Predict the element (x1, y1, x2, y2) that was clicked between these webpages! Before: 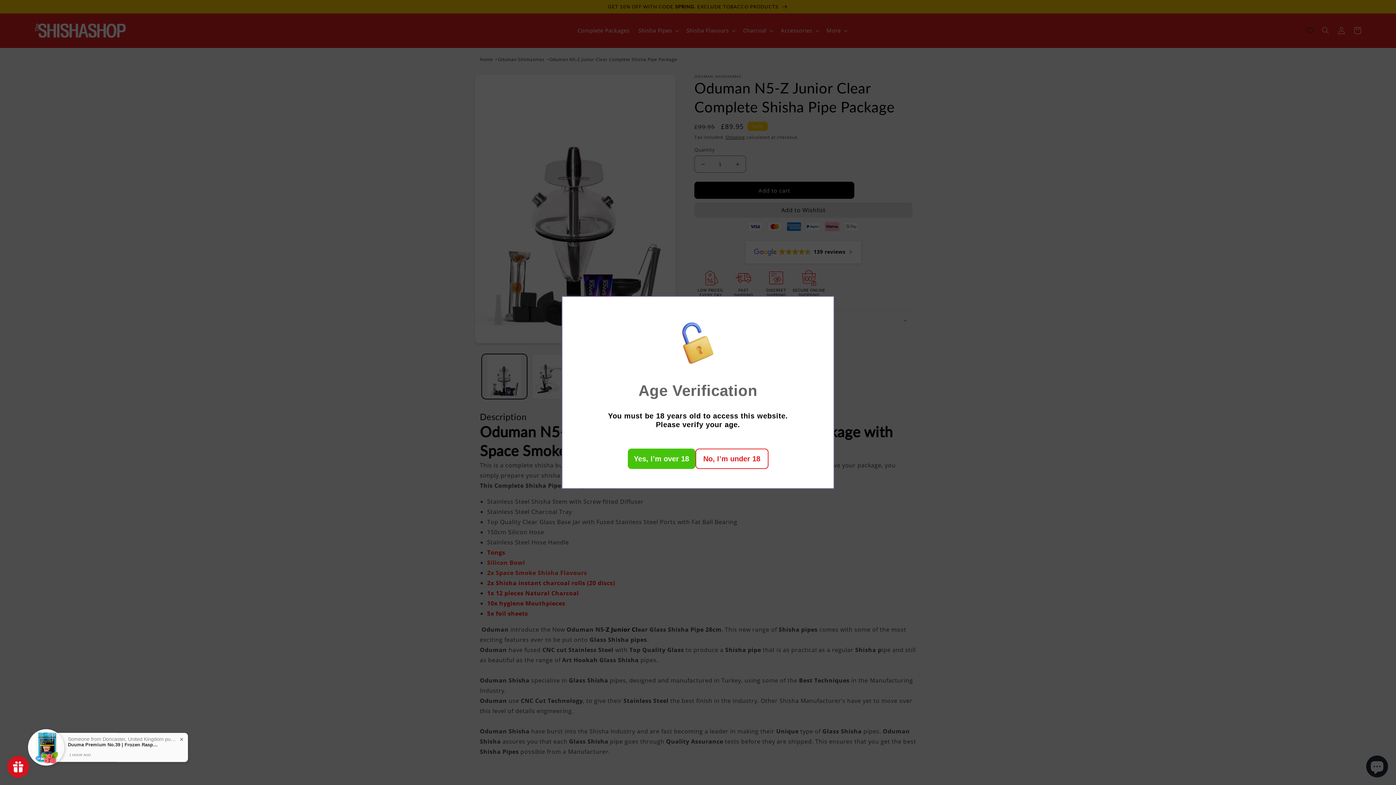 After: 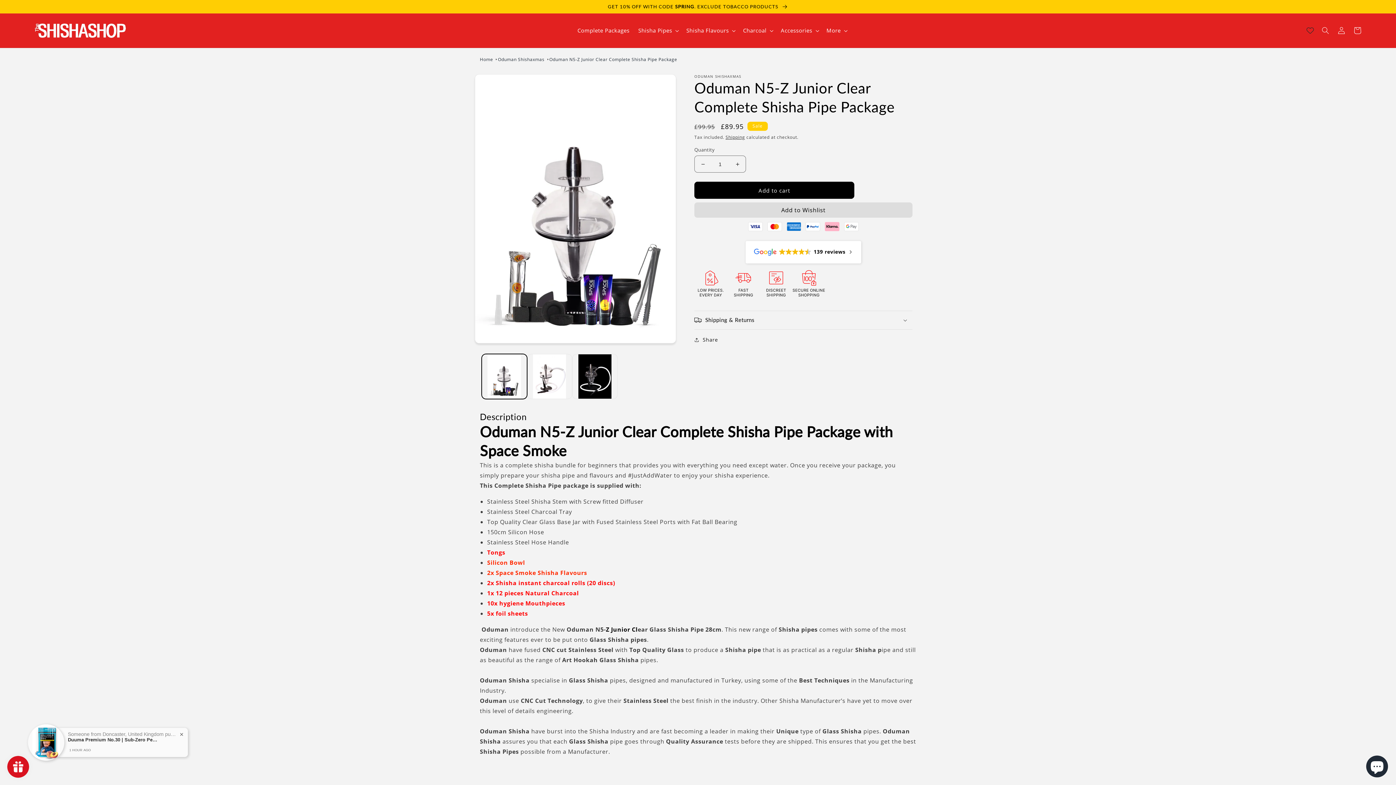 Action: label: Yes, I’m over 18 bbox: (627, 448, 695, 469)